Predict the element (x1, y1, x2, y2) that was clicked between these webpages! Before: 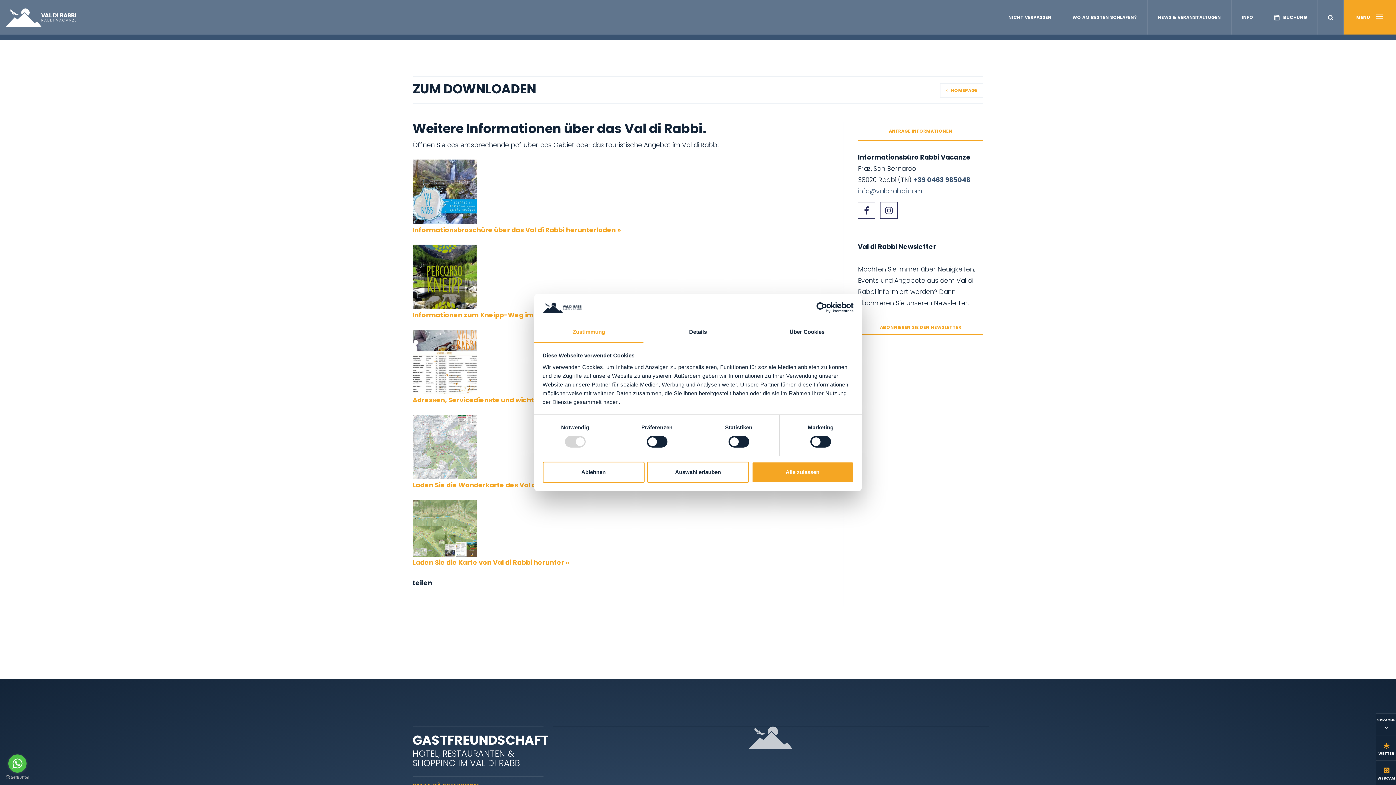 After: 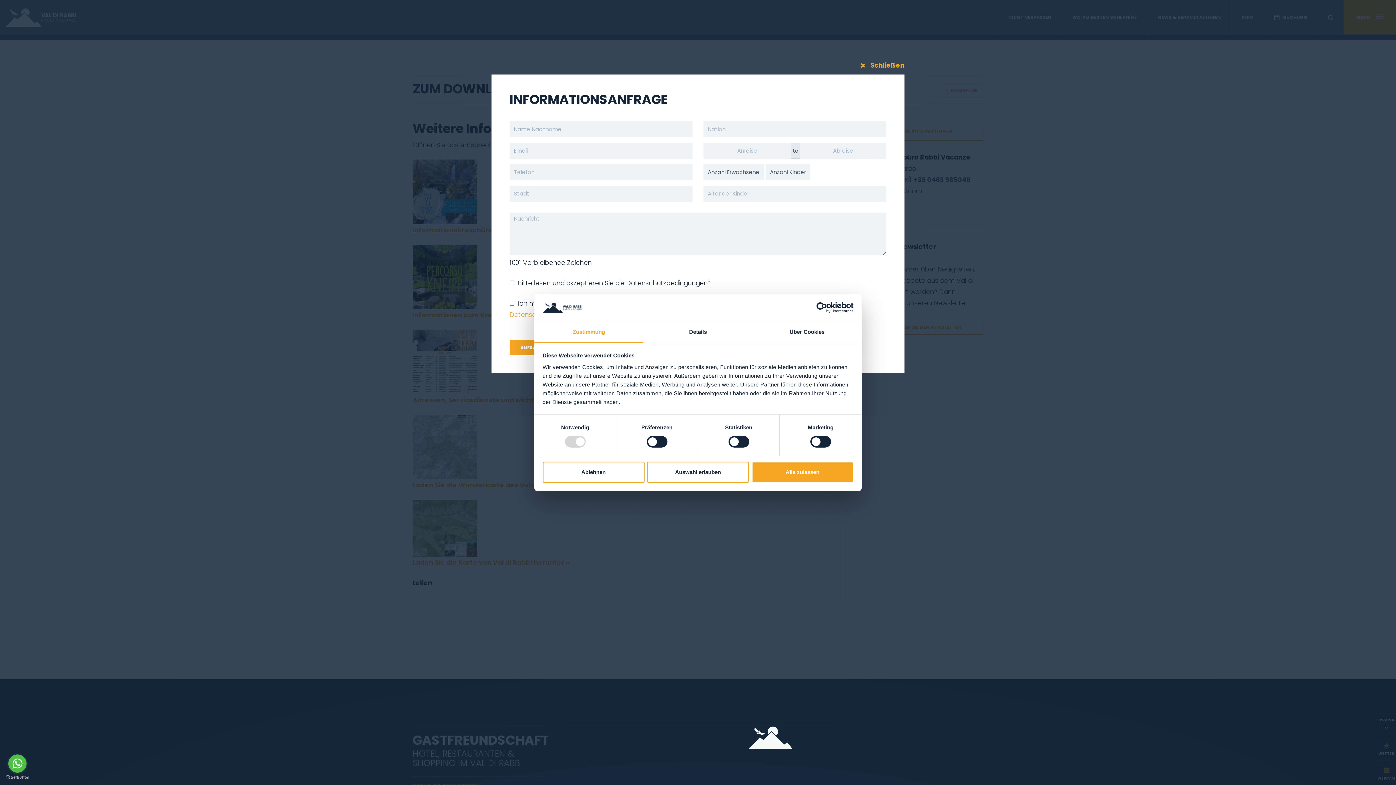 Action: label: INFO bbox: (1231, 0, 1264, 34)